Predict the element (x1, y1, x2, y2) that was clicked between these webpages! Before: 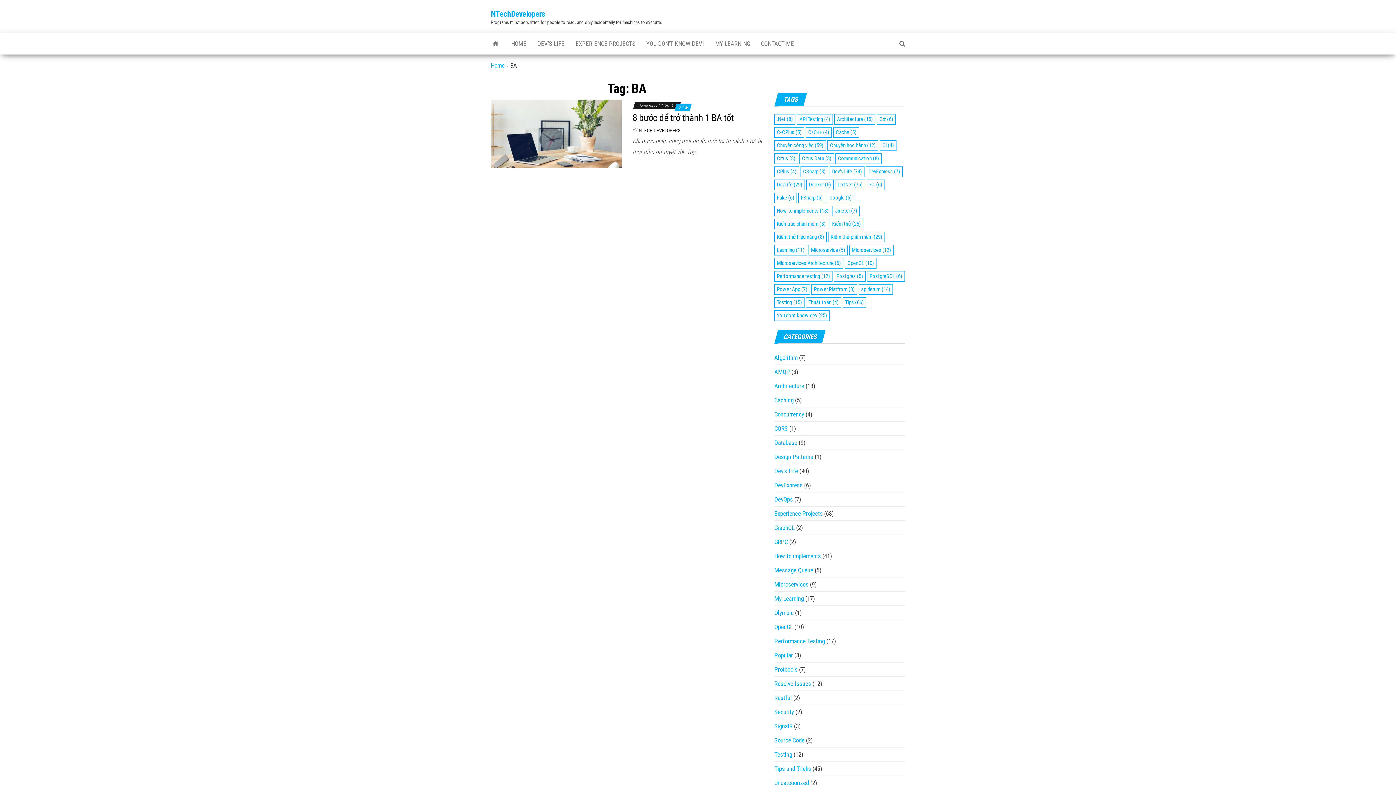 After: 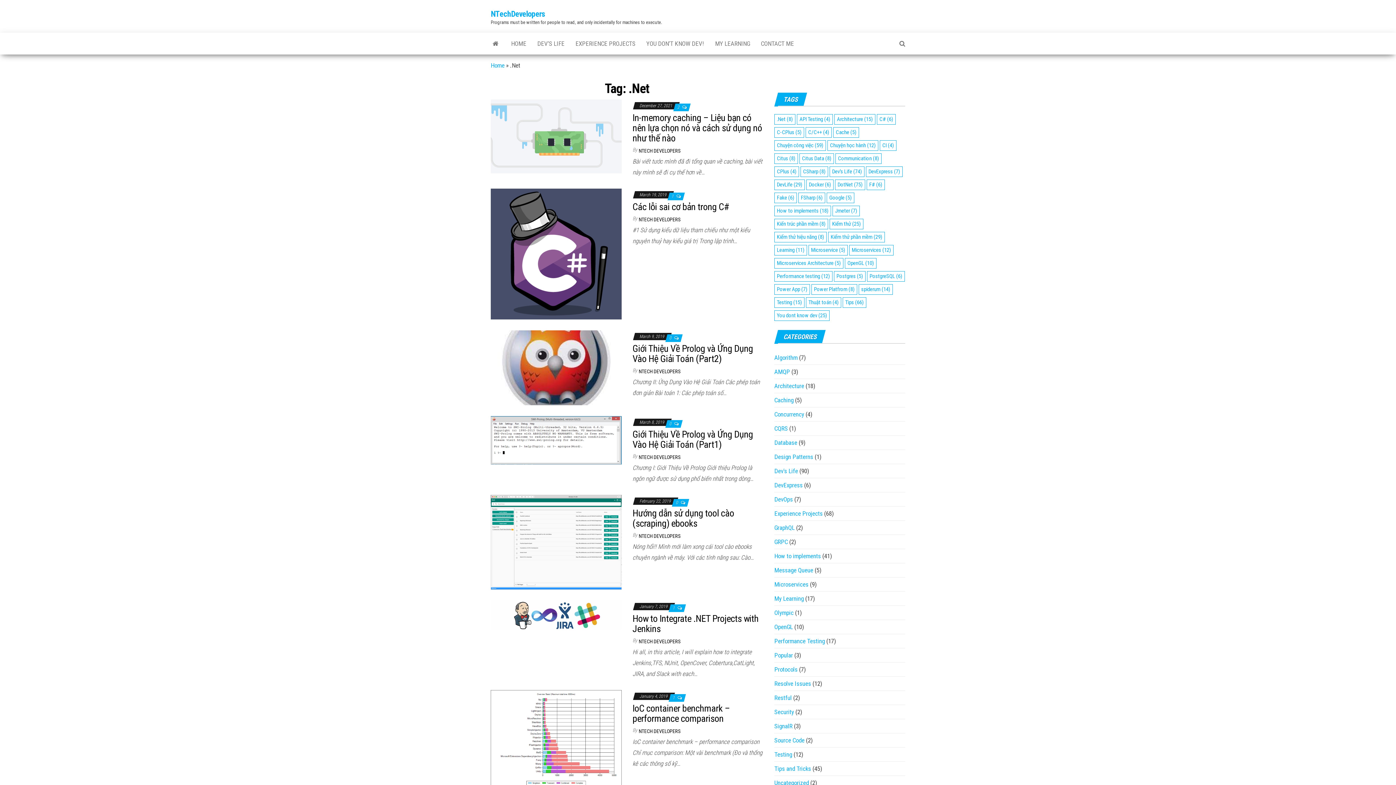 Action: bbox: (774, 114, 795, 124) label: .Net (8 items)